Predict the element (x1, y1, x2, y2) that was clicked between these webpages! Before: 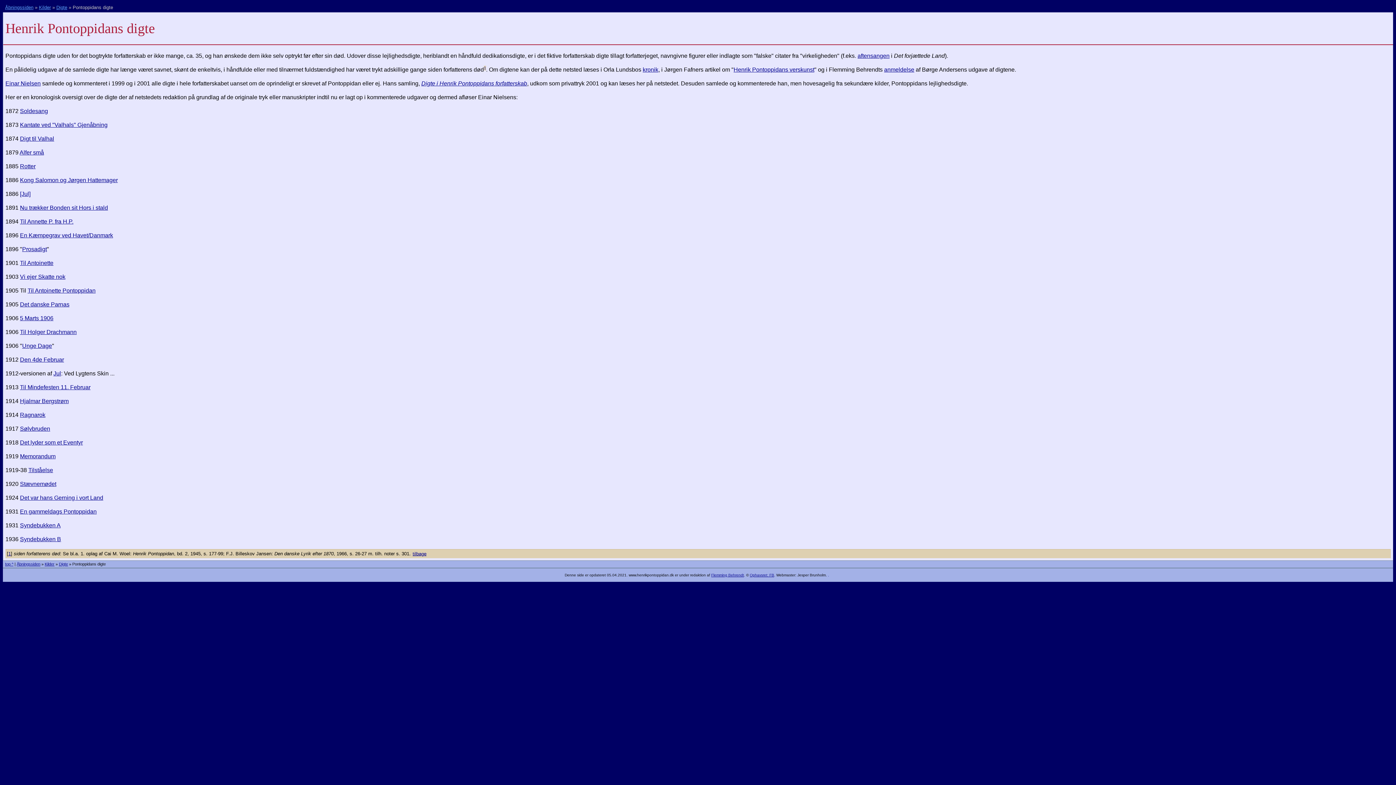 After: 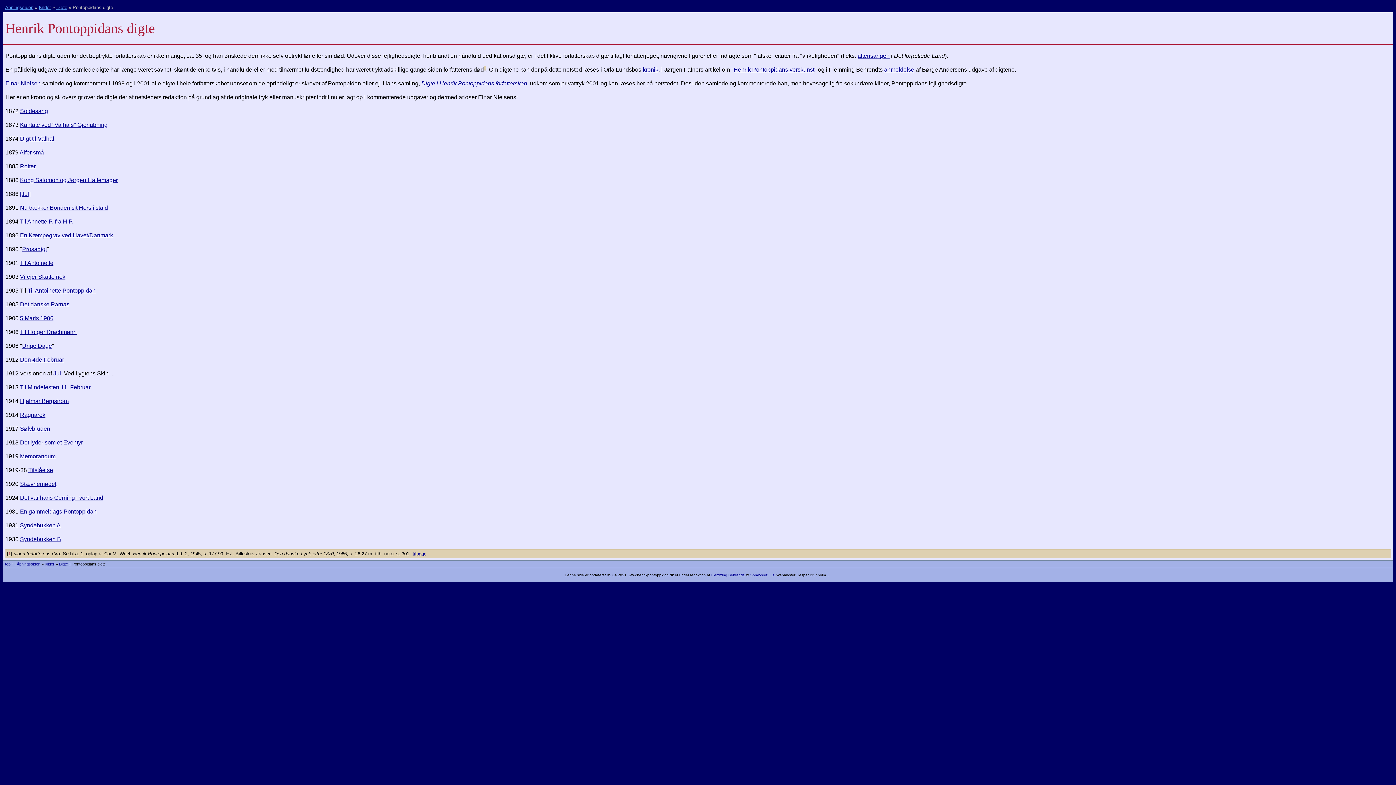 Action: label: 1 bbox: (8, 551, 10, 556)